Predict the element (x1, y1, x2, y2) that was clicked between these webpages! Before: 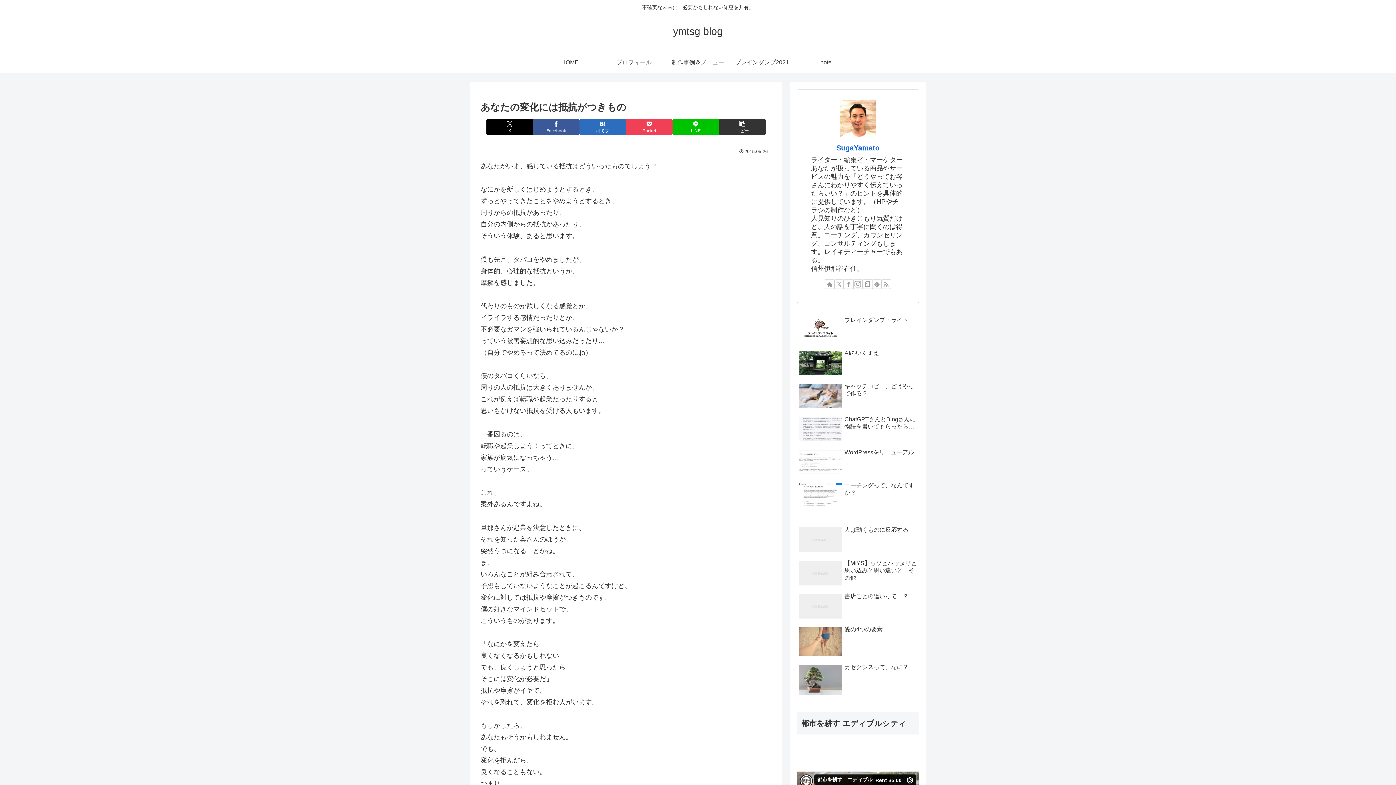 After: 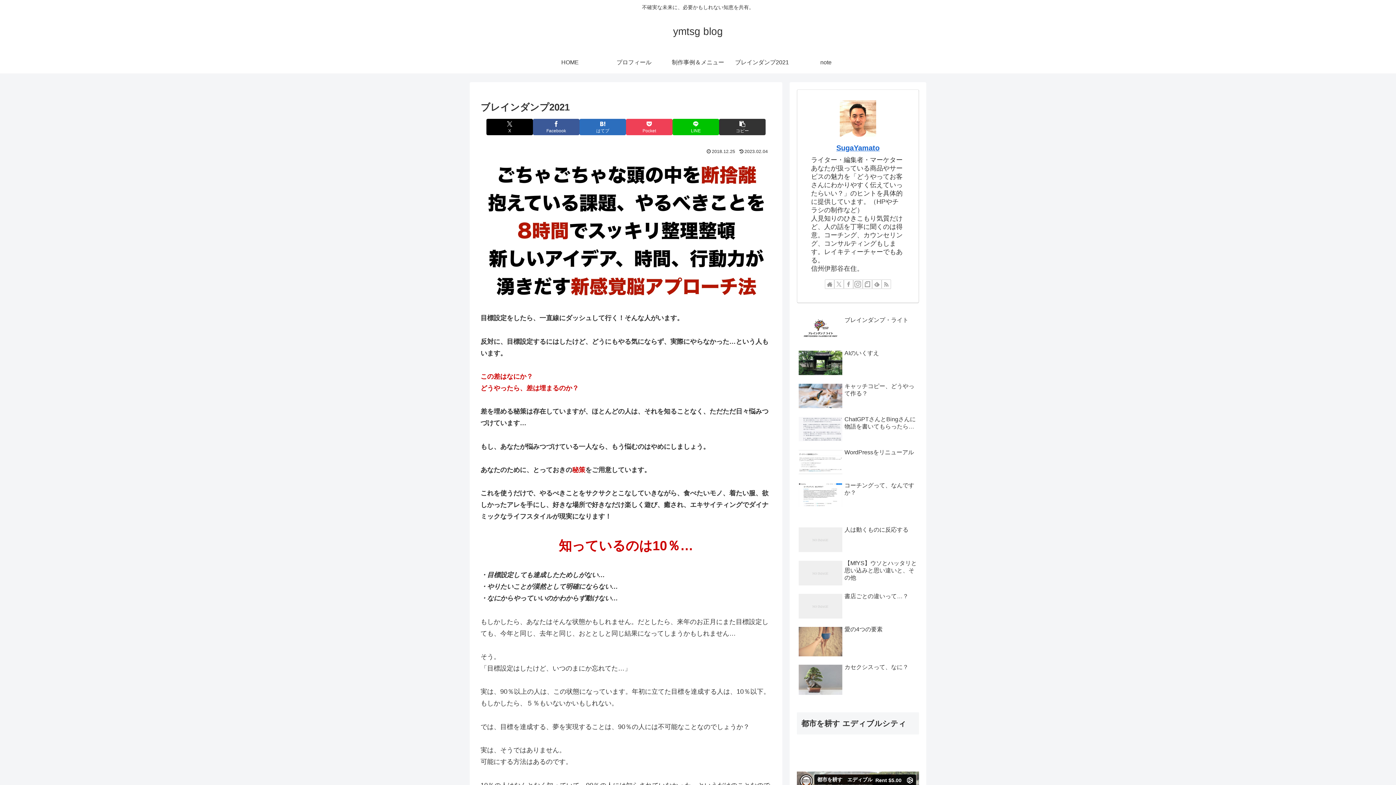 Action: bbox: (730, 51, 794, 73) label: ブレインダンプ2021